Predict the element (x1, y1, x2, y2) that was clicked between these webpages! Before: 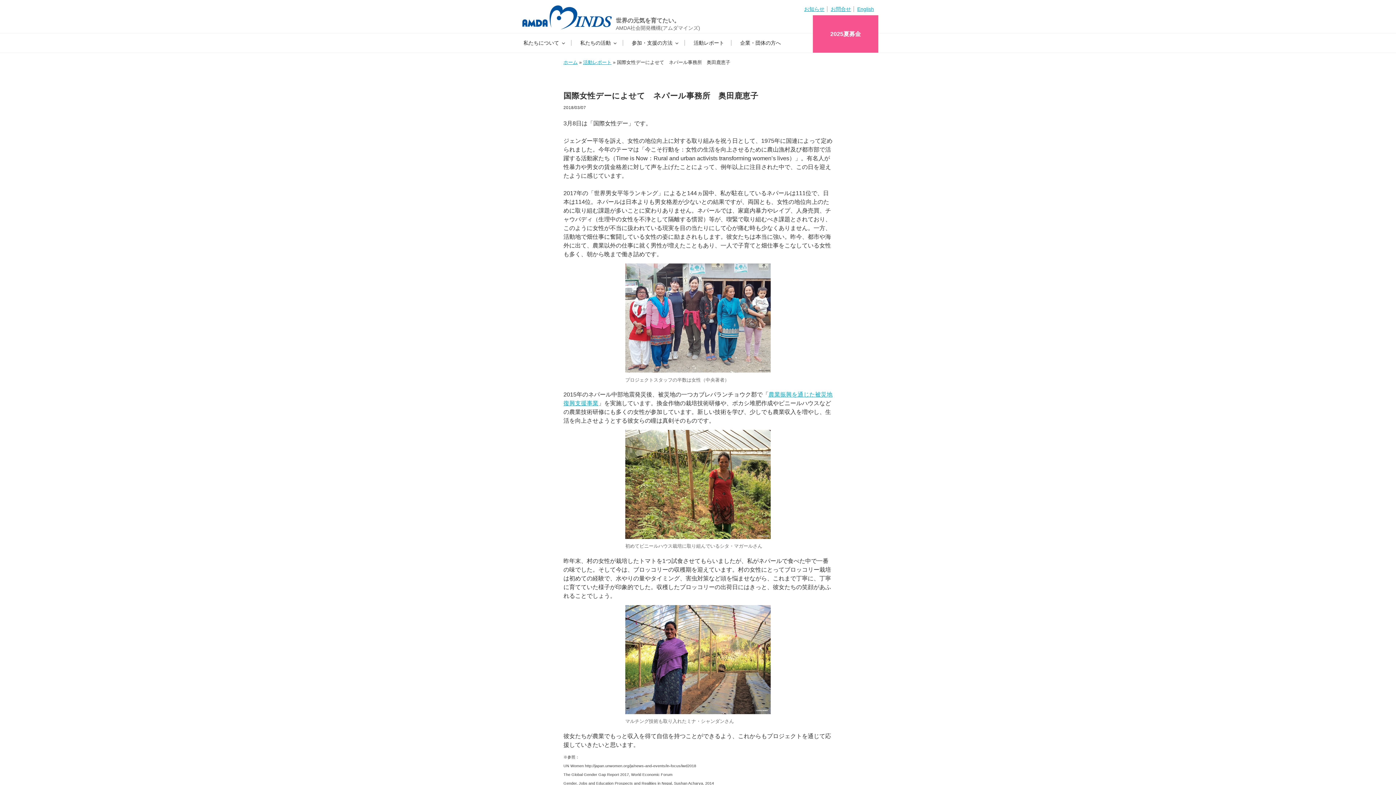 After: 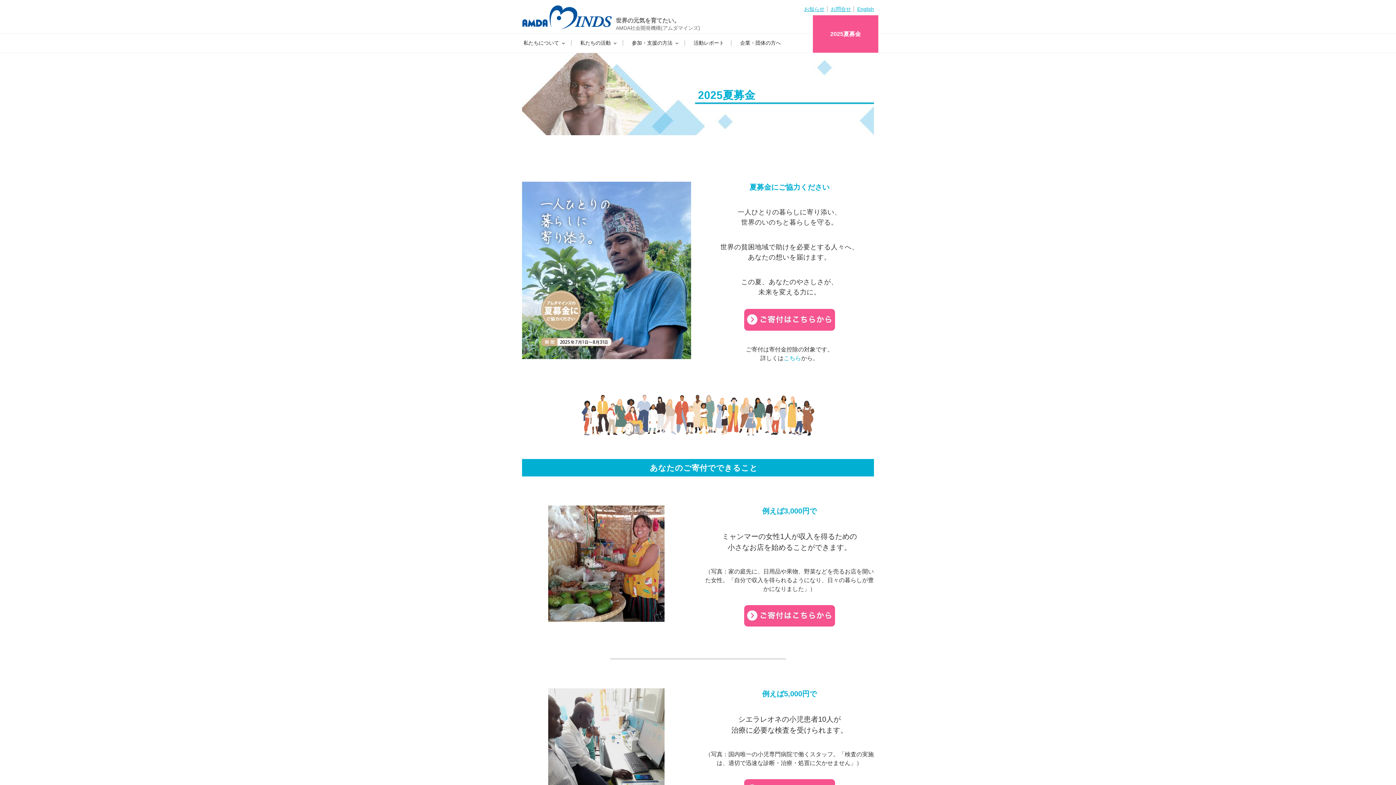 Action: bbox: (823, 22, 868, 45) label: 2025夏募金